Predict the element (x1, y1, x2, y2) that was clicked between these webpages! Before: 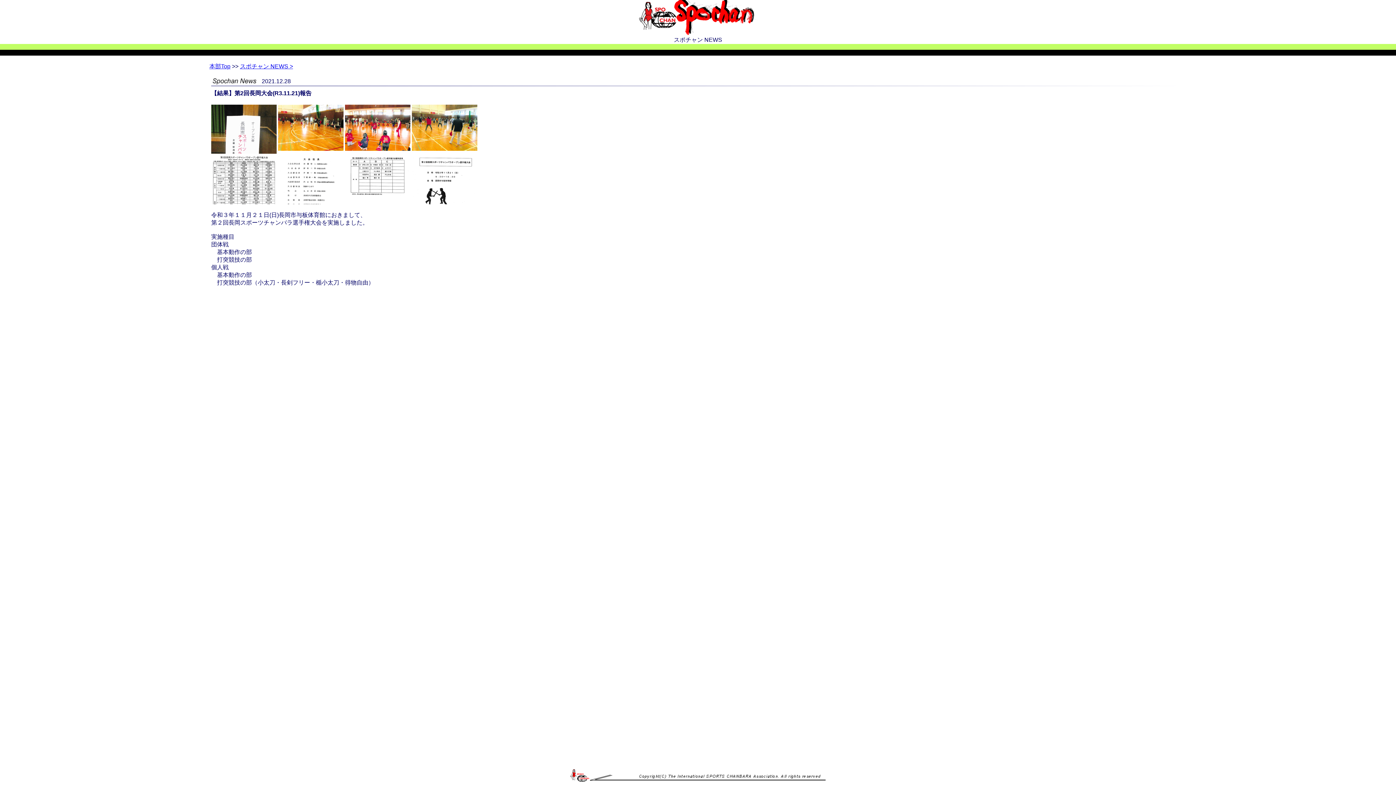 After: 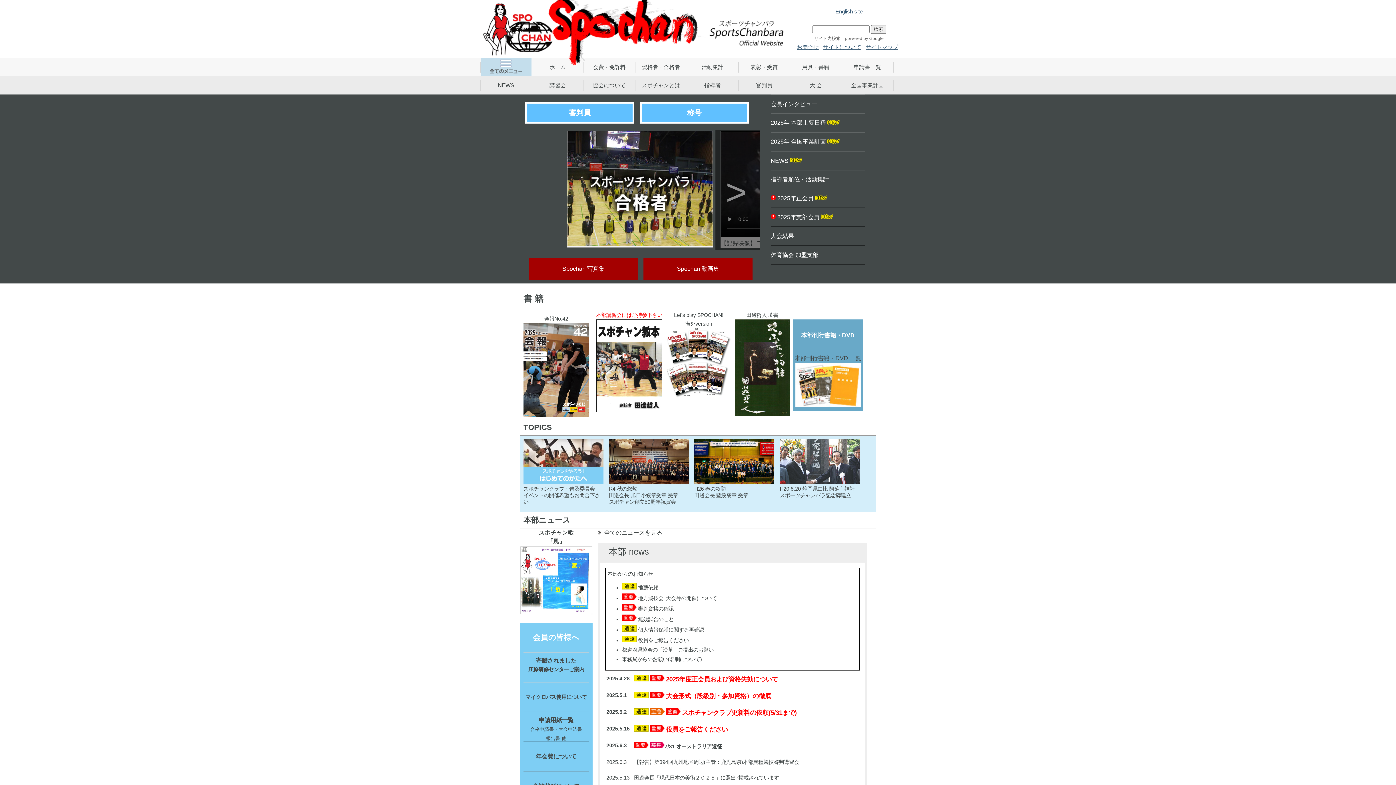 Action: bbox: (0, 0, 1396, 36)